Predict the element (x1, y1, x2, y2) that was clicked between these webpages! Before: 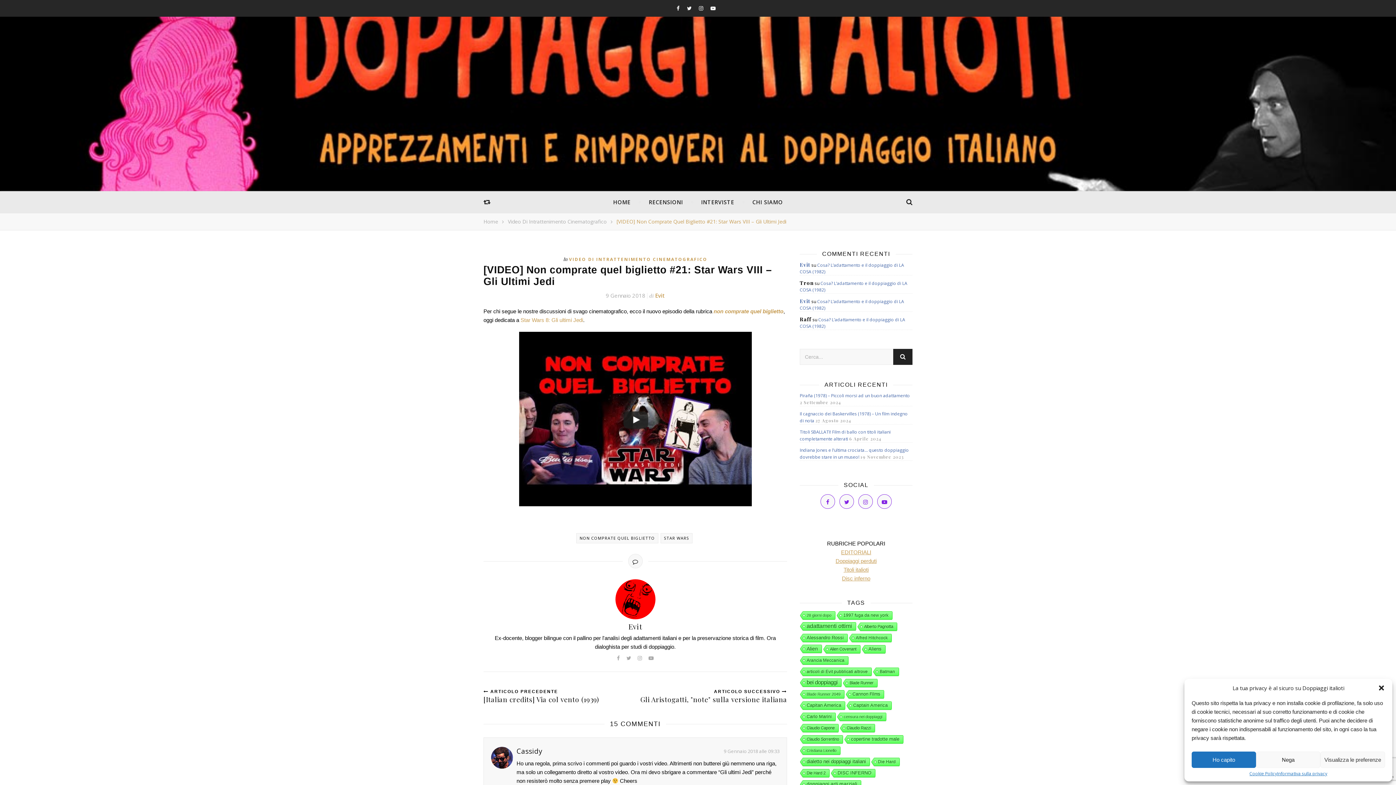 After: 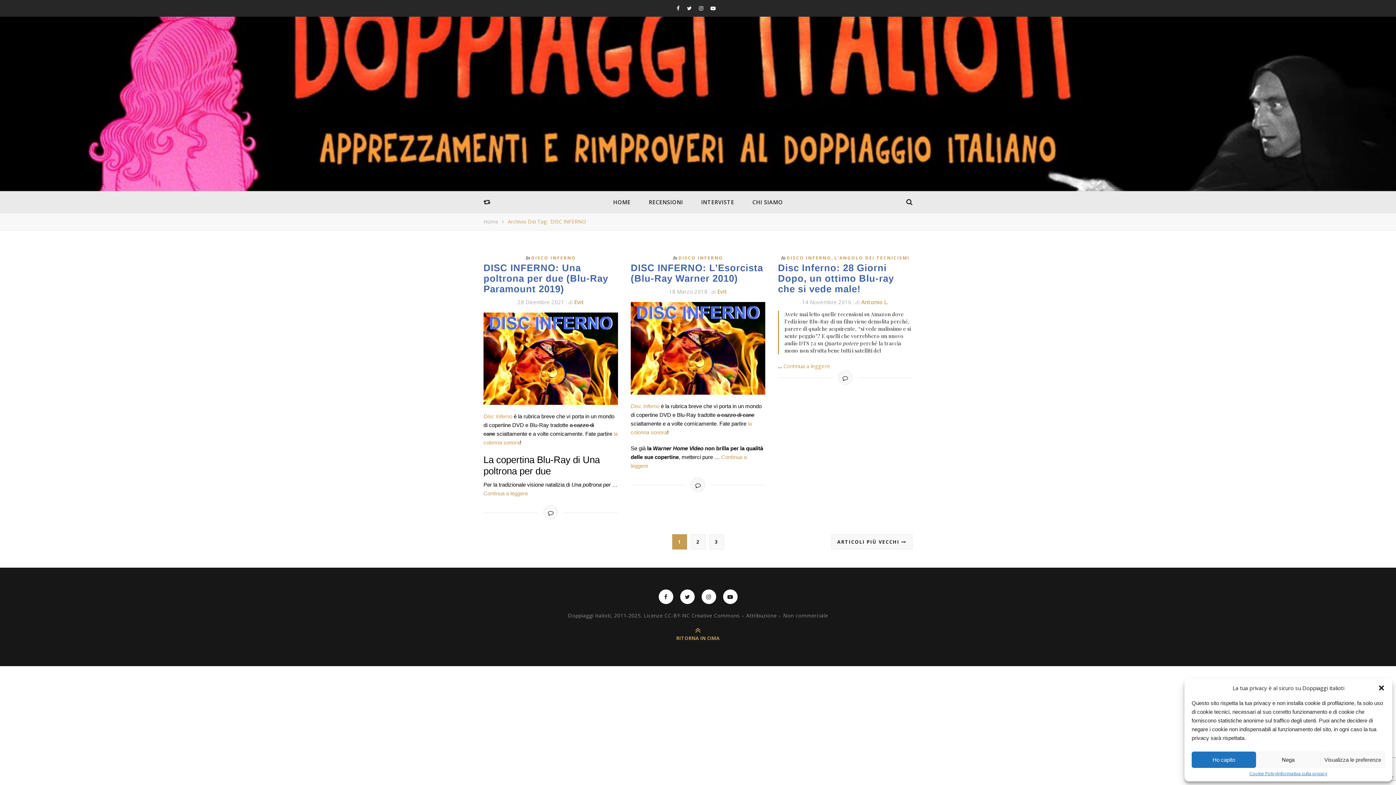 Action: bbox: (830, 769, 875, 778) label: DISC INFERNO (9 elementi)